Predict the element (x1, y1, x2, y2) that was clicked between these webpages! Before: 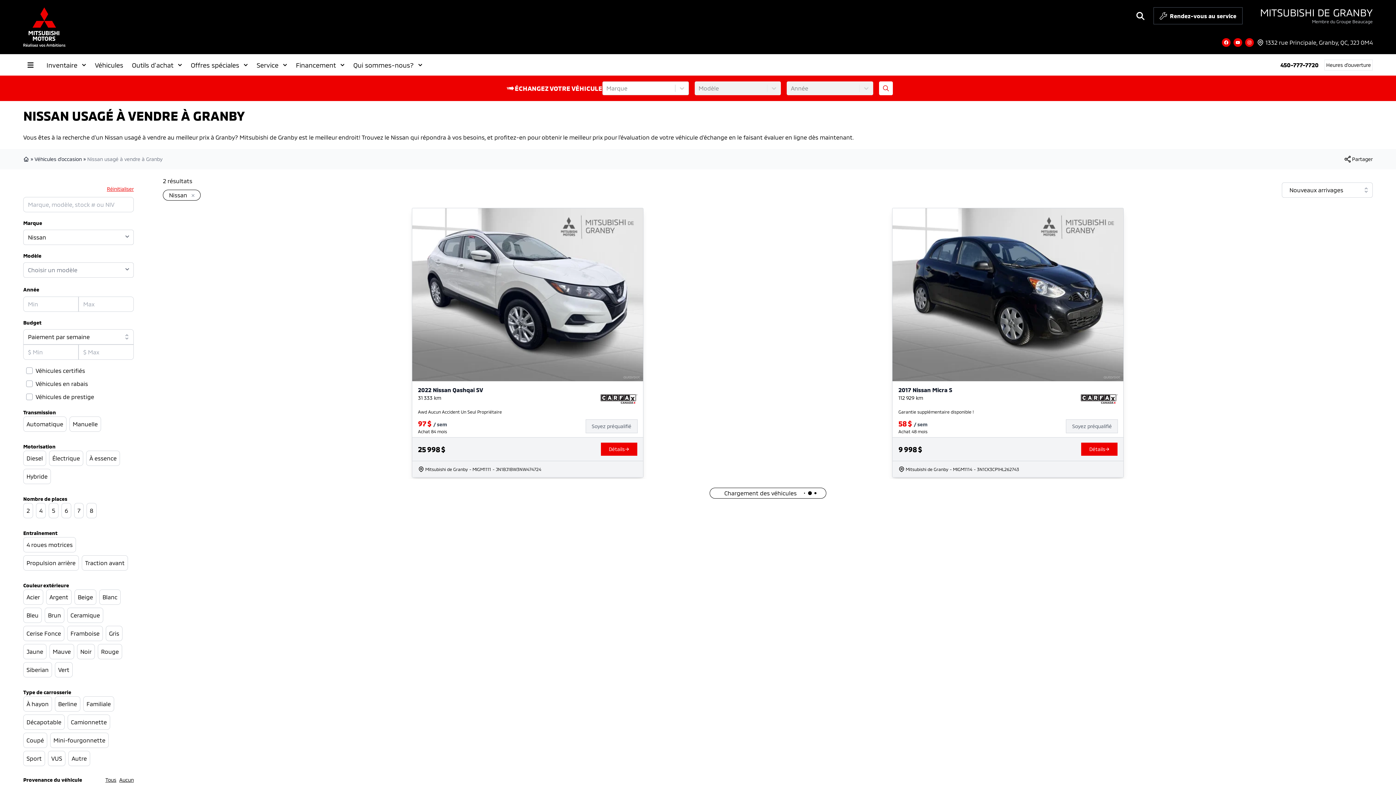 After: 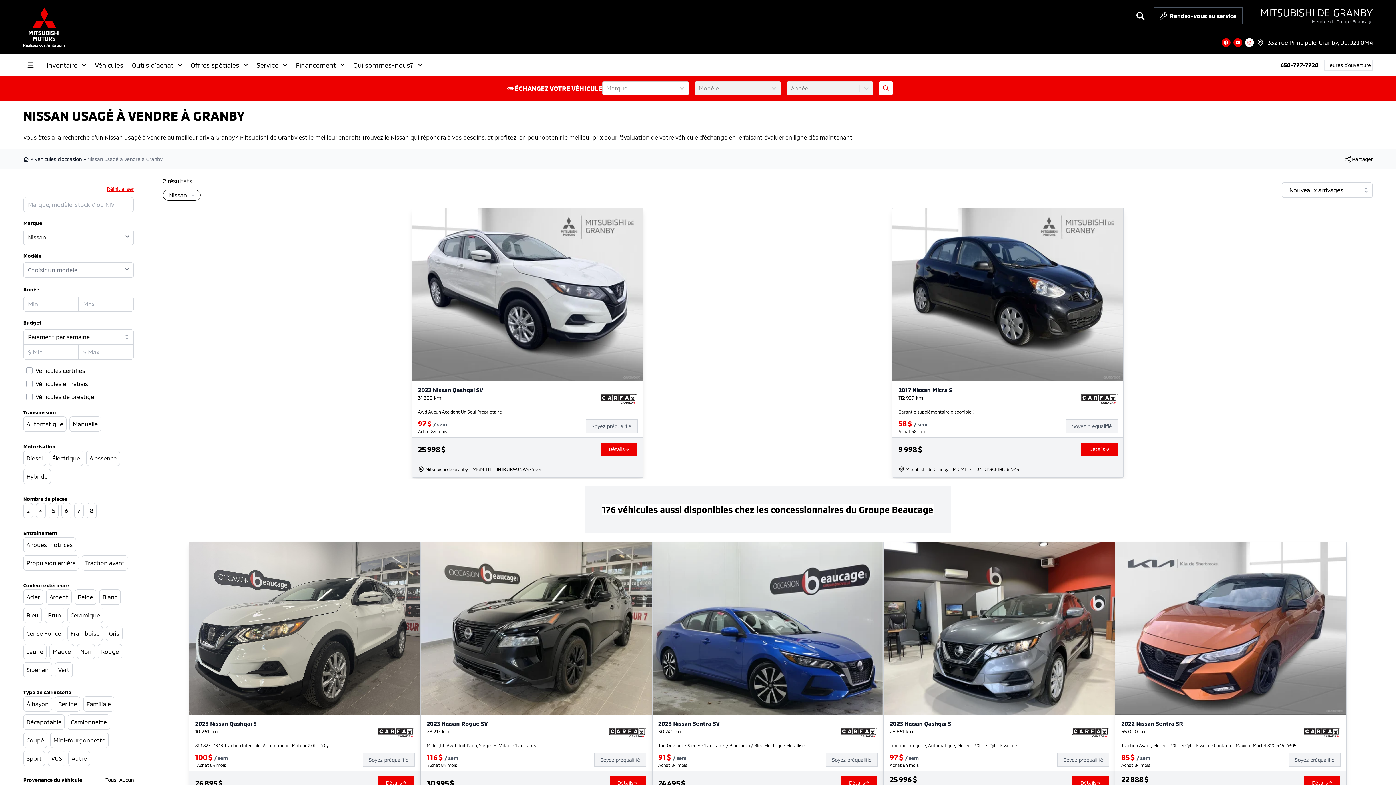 Action: bbox: (1254, 37, 1262, 46) label: Lien vers notre compte Instagram